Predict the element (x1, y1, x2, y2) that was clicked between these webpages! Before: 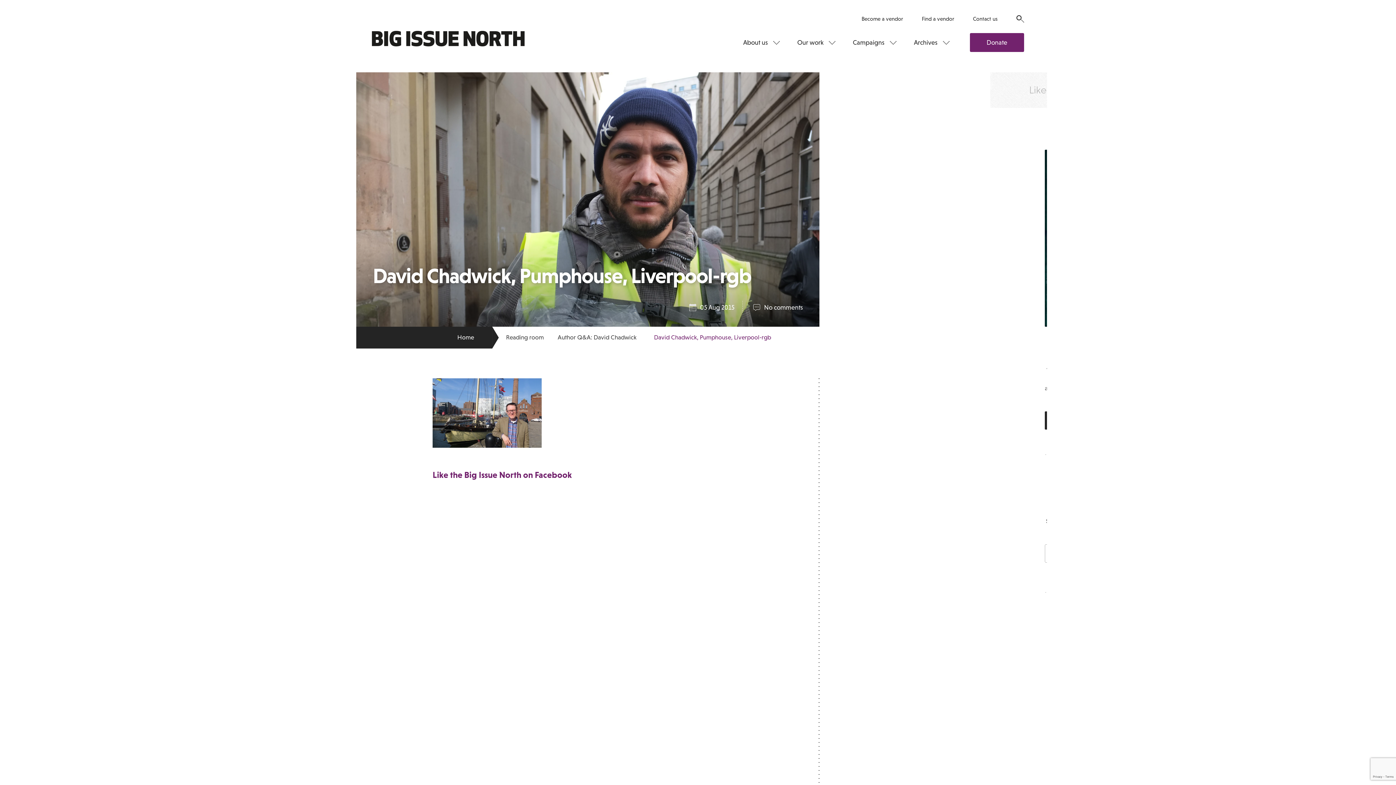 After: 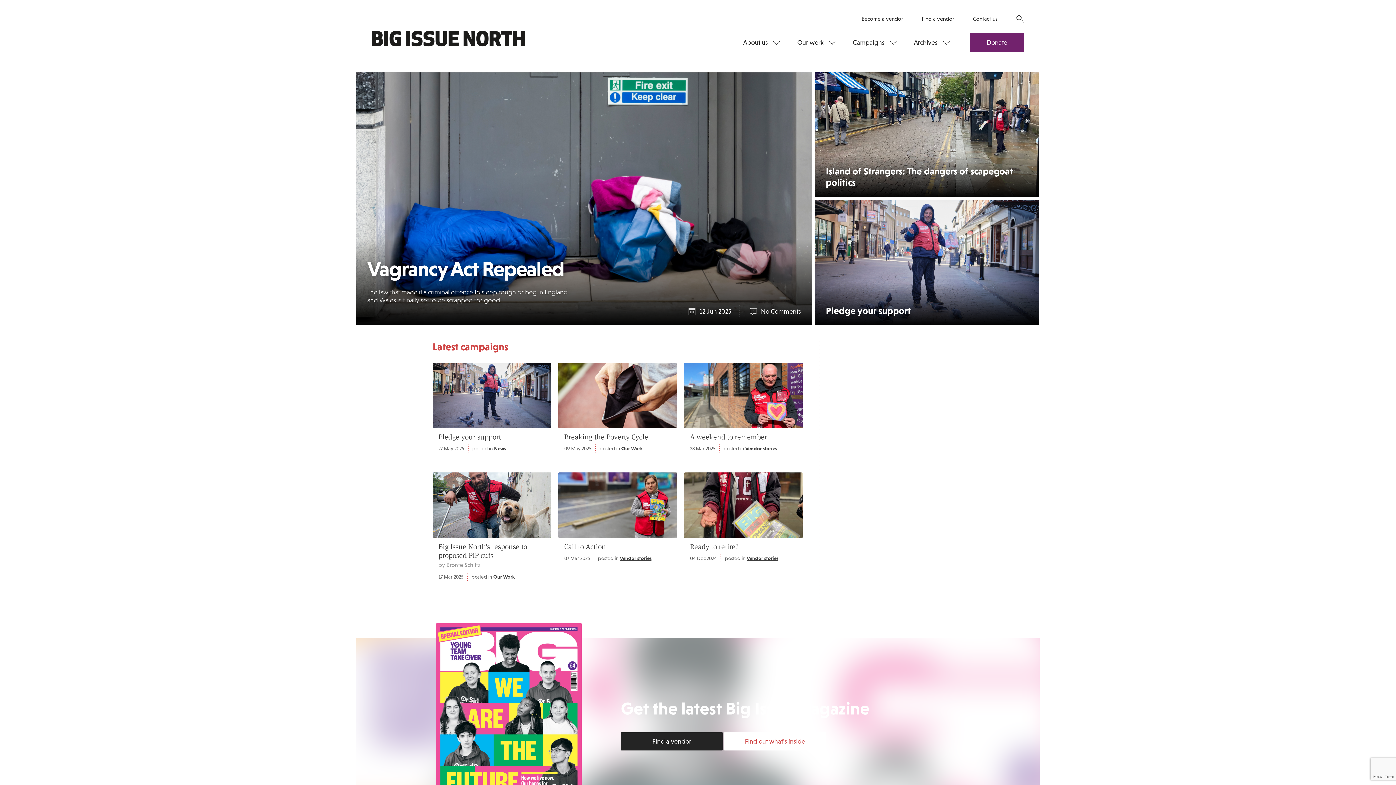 Action: bbox: (372, 30, 524, 54)